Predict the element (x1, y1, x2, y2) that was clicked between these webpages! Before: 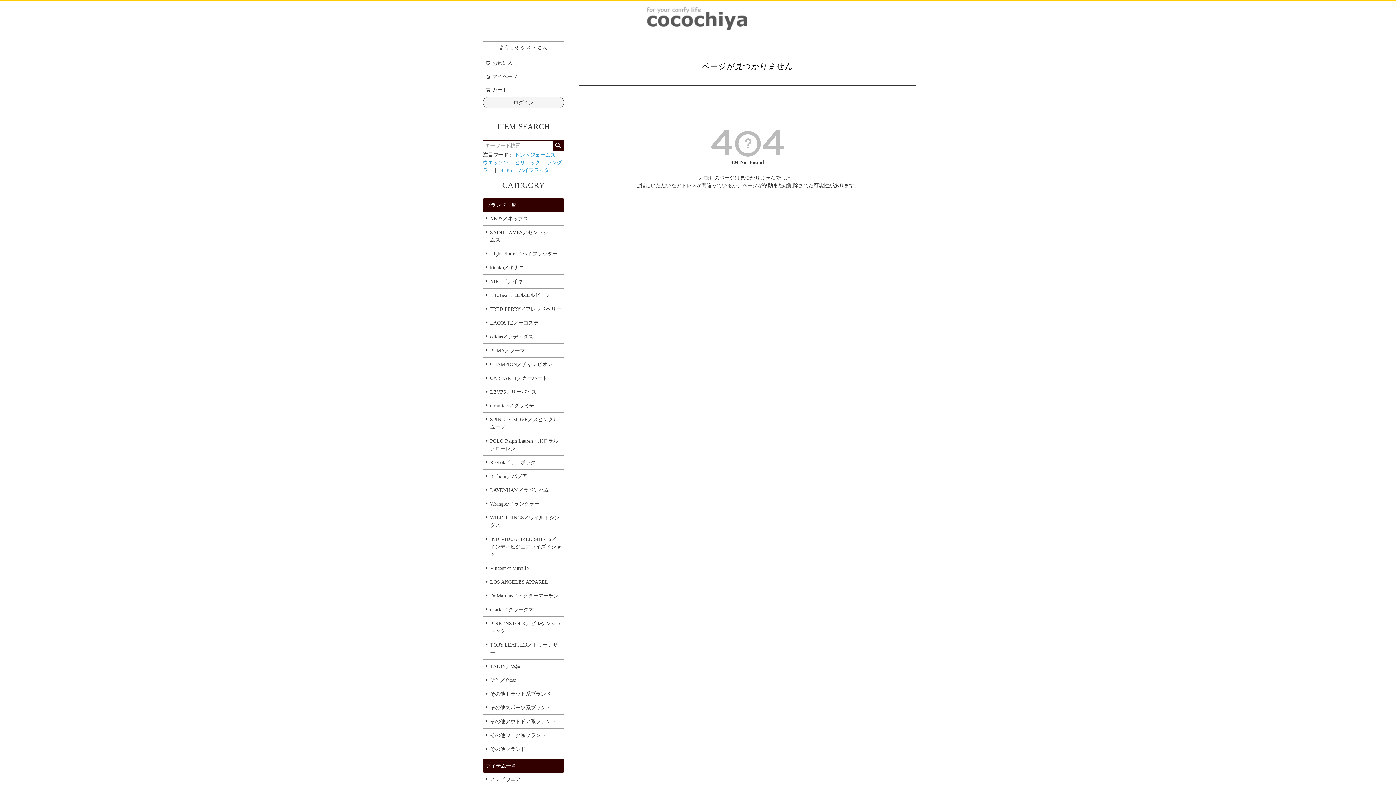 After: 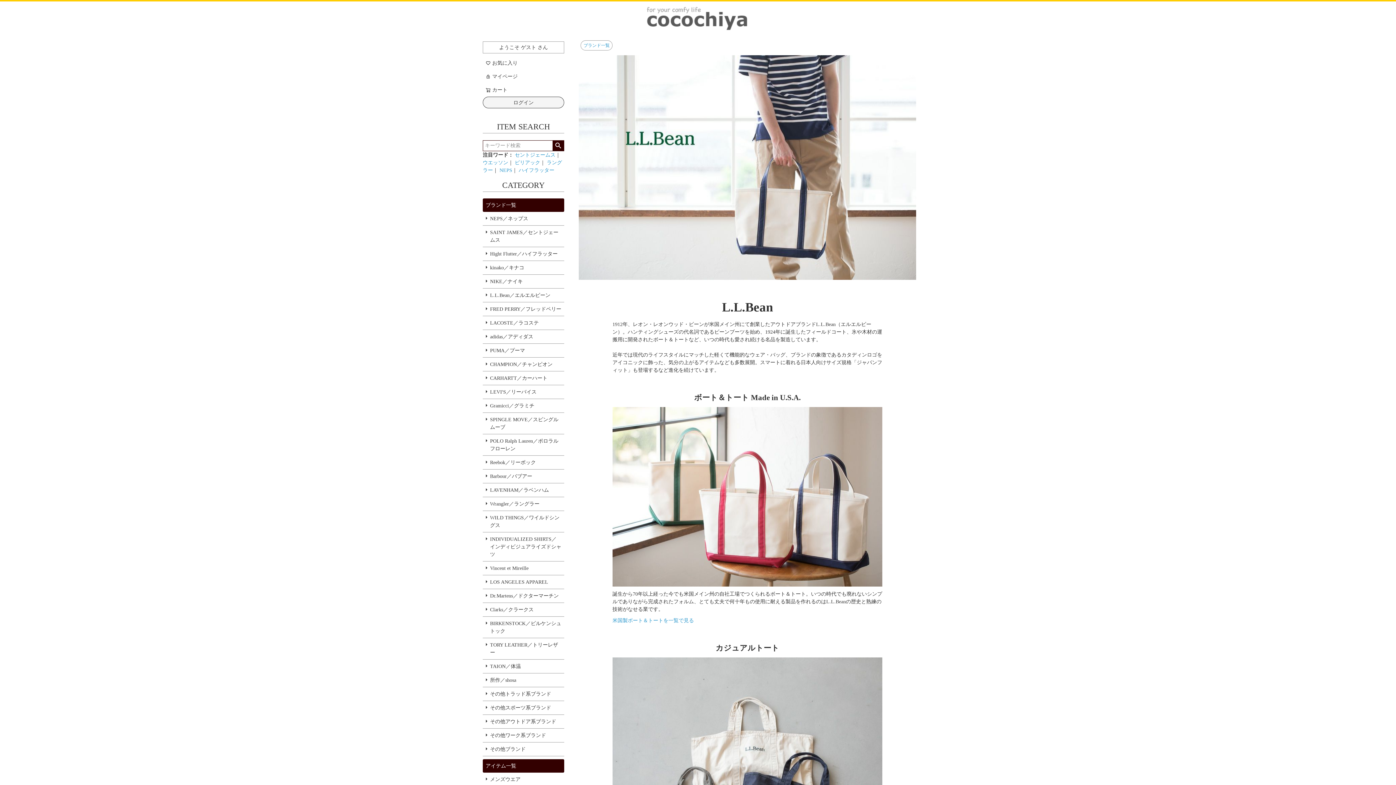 Action: label: L.L.Bean／エルエルビーン bbox: (482, 288, 564, 302)